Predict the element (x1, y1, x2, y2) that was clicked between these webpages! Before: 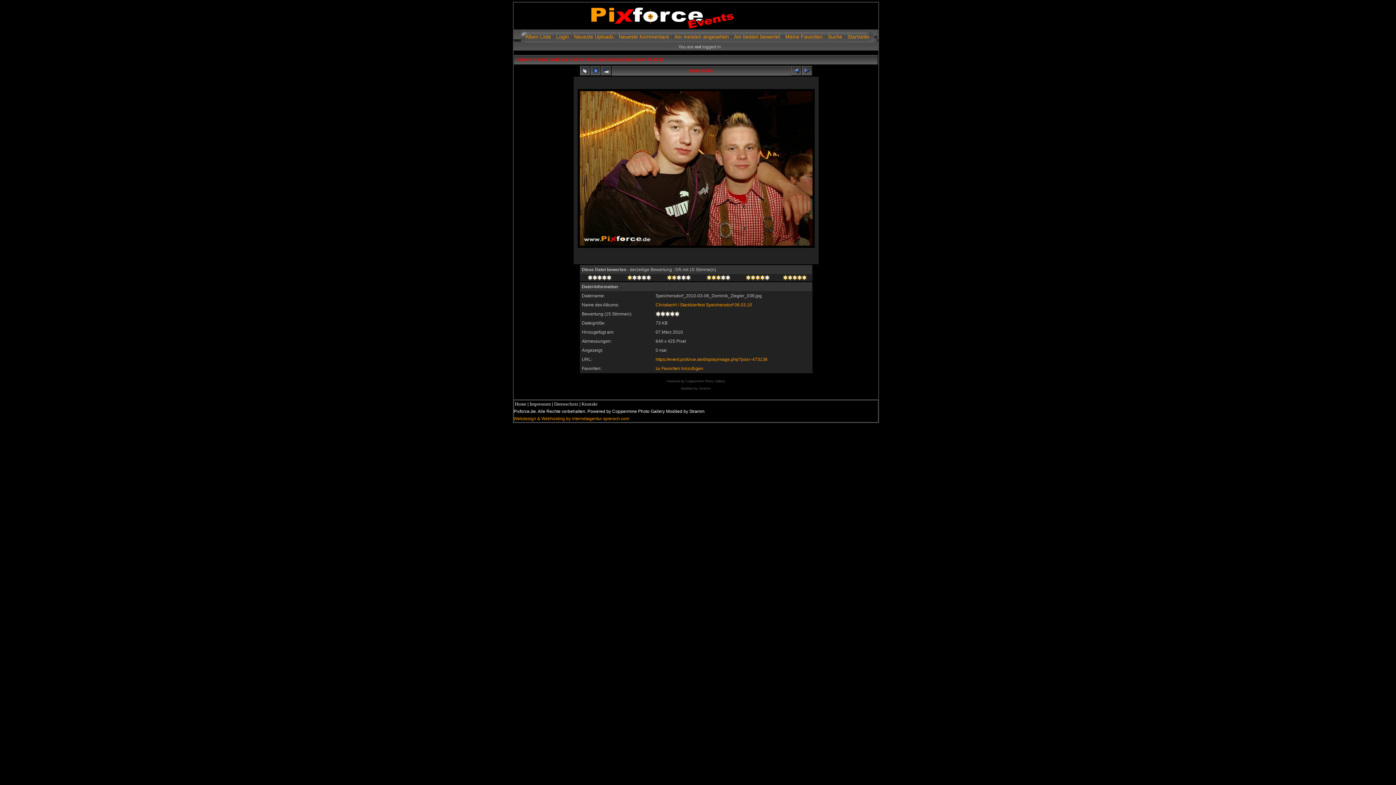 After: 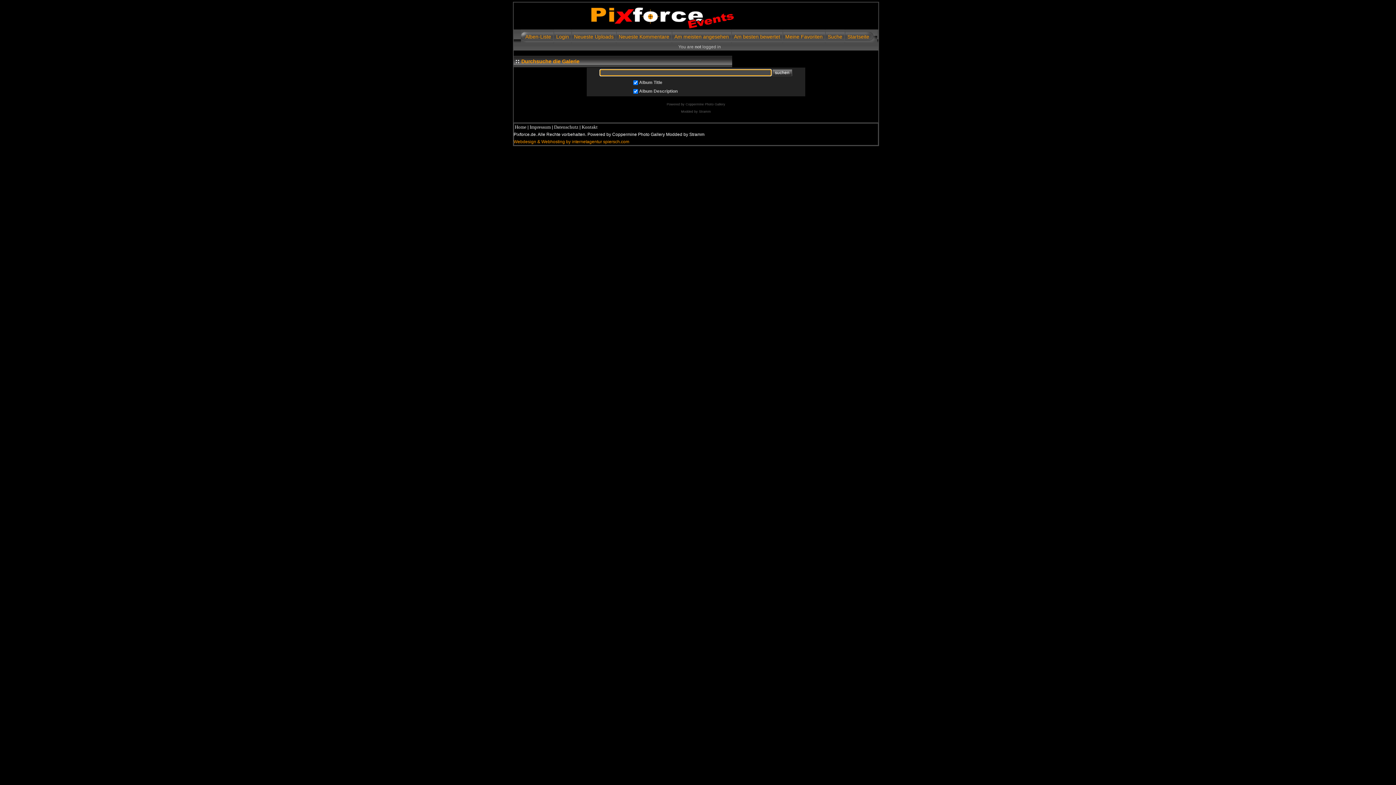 Action: bbox: (825, 29, 844, 43) label: Suche